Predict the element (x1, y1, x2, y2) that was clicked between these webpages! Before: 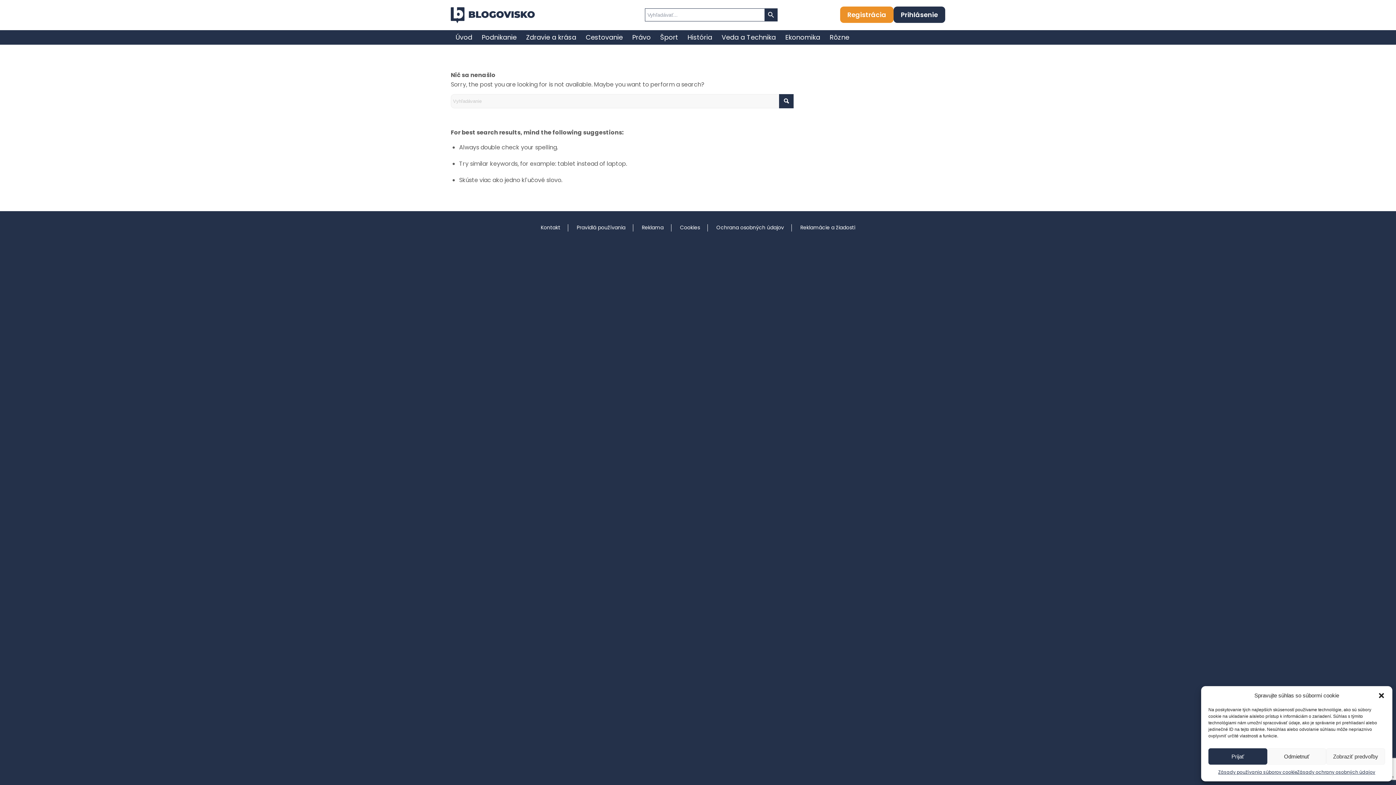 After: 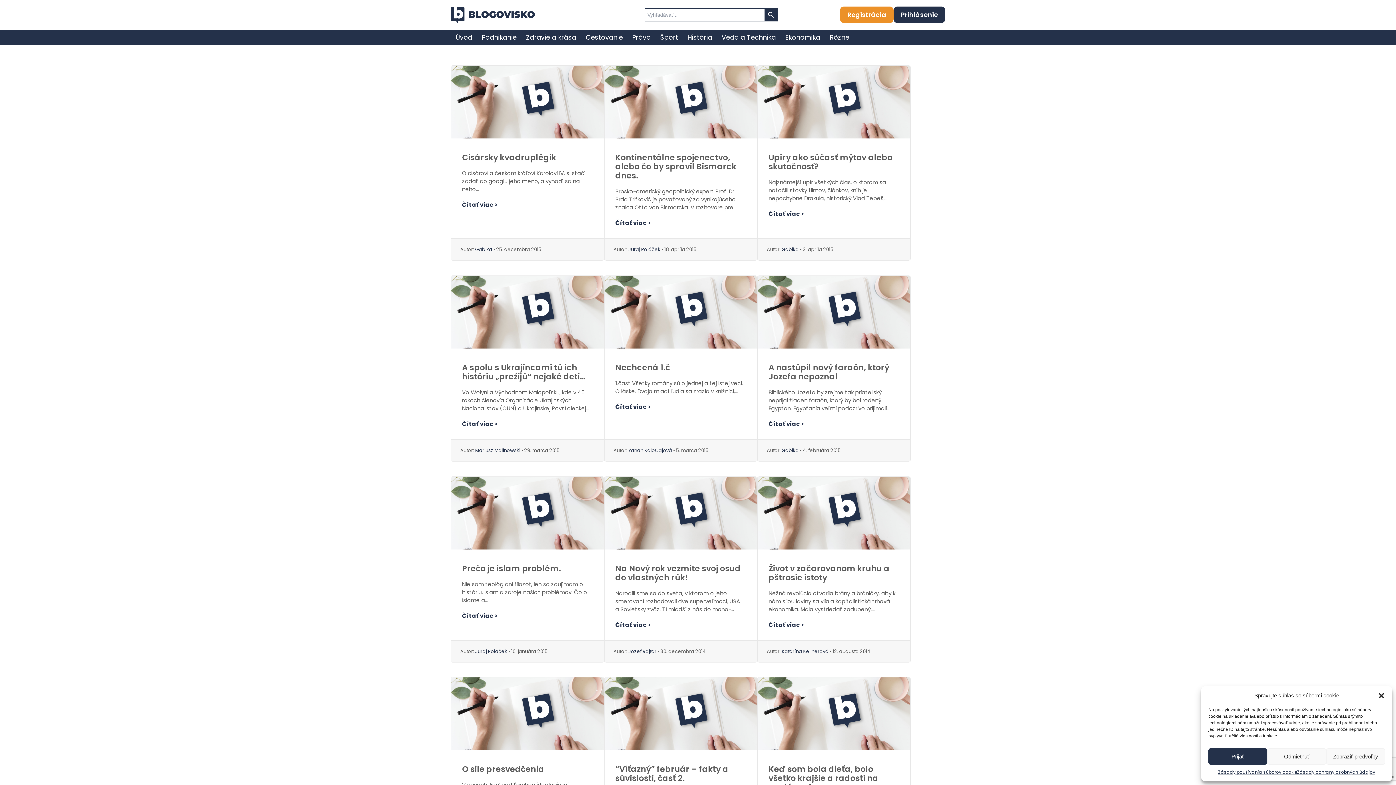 Action: label: História bbox: (682, 30, 717, 44)